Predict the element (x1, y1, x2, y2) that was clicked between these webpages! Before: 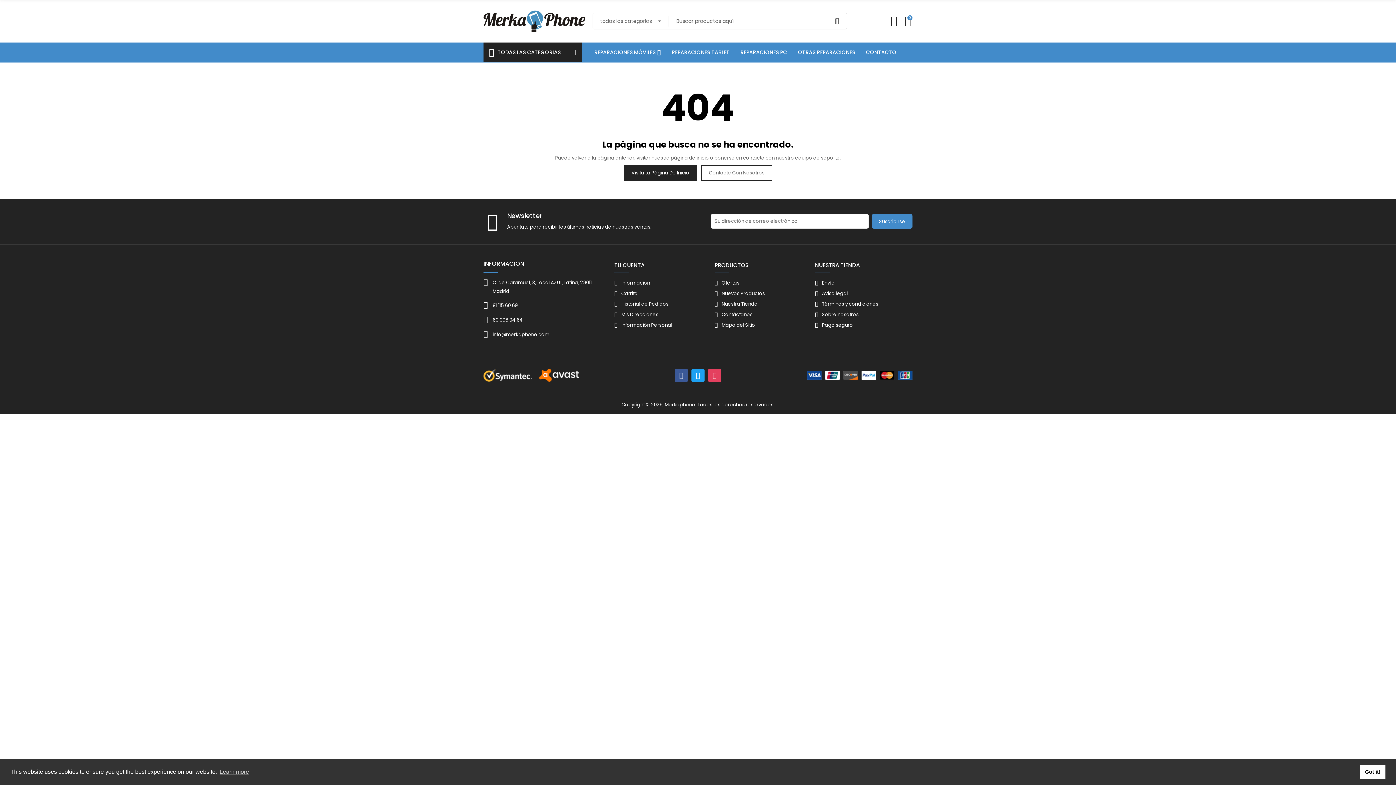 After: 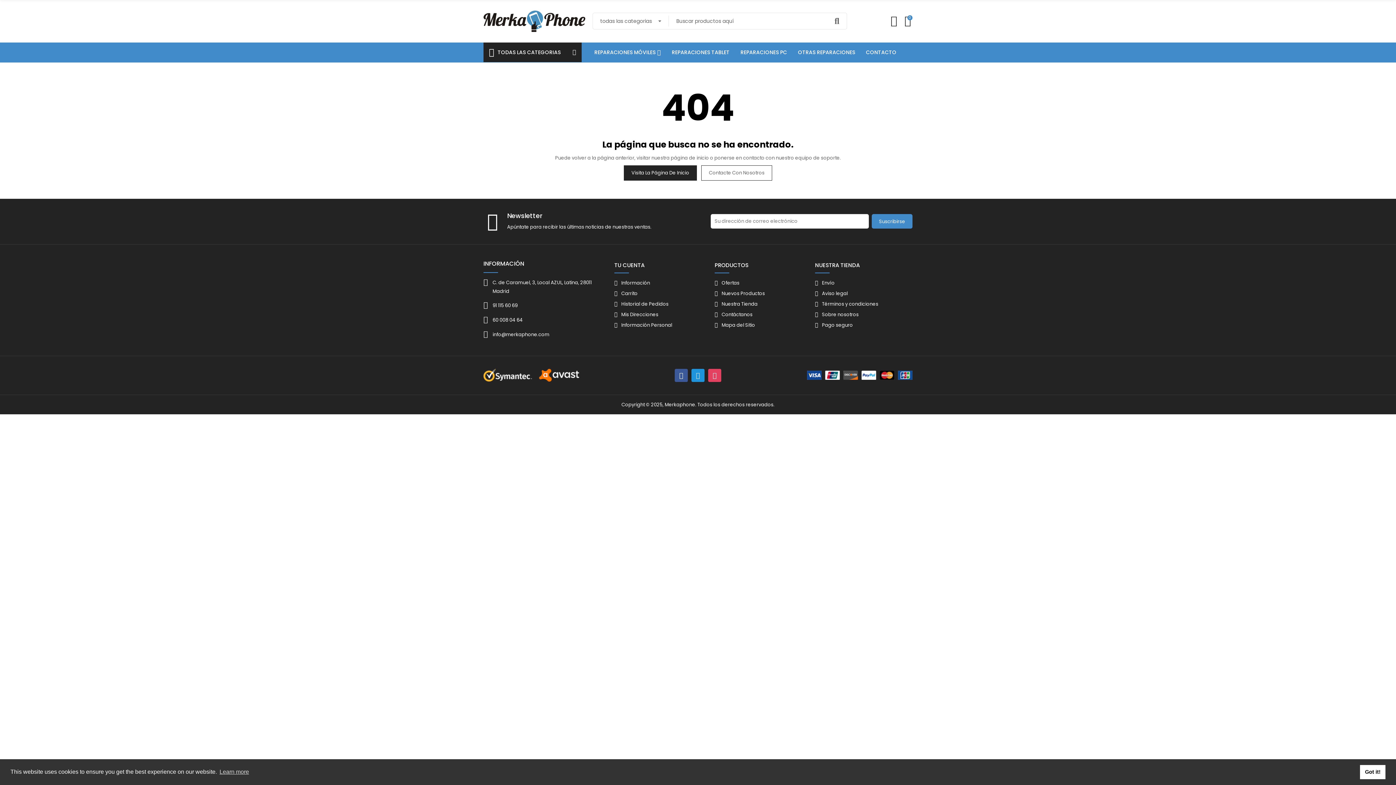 Action: label: Twitter bbox: (691, 368, 704, 382)